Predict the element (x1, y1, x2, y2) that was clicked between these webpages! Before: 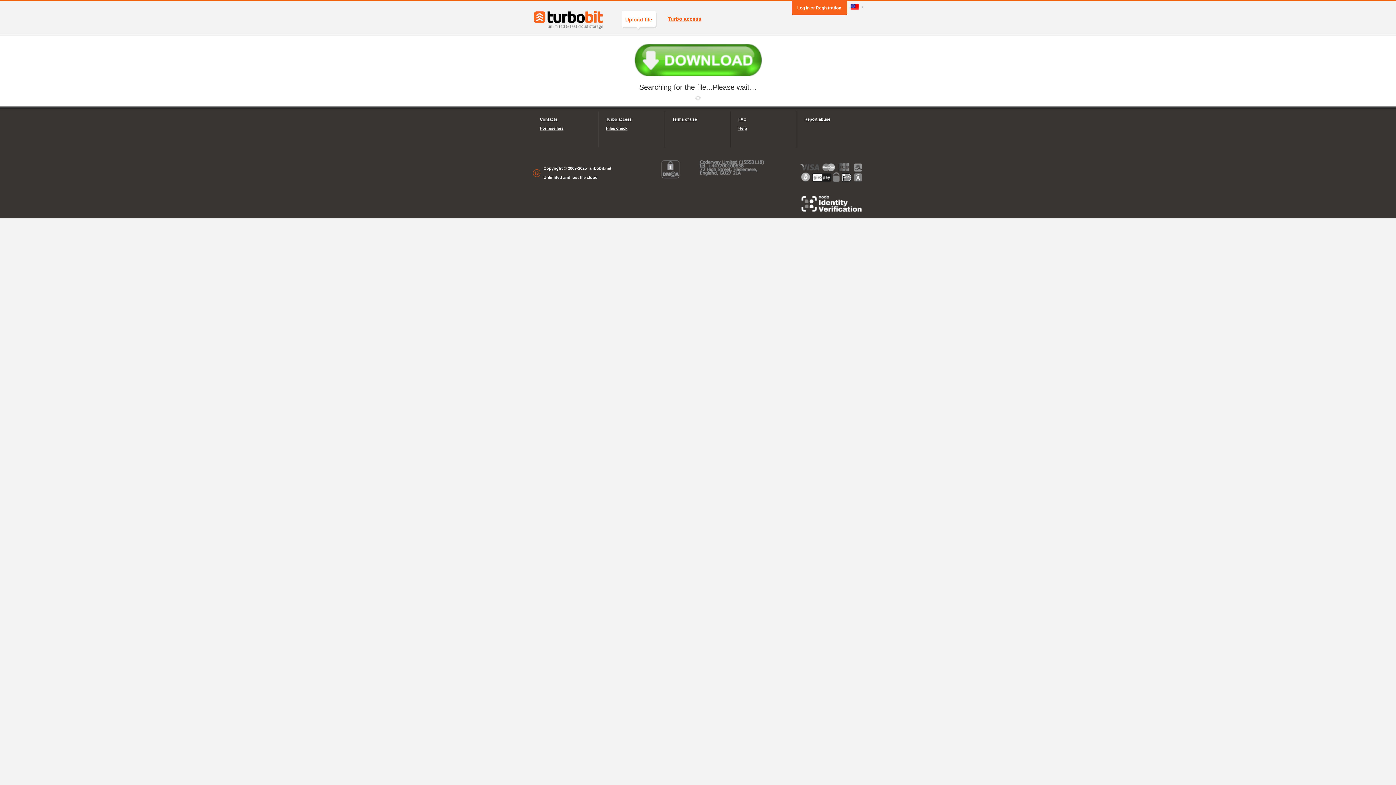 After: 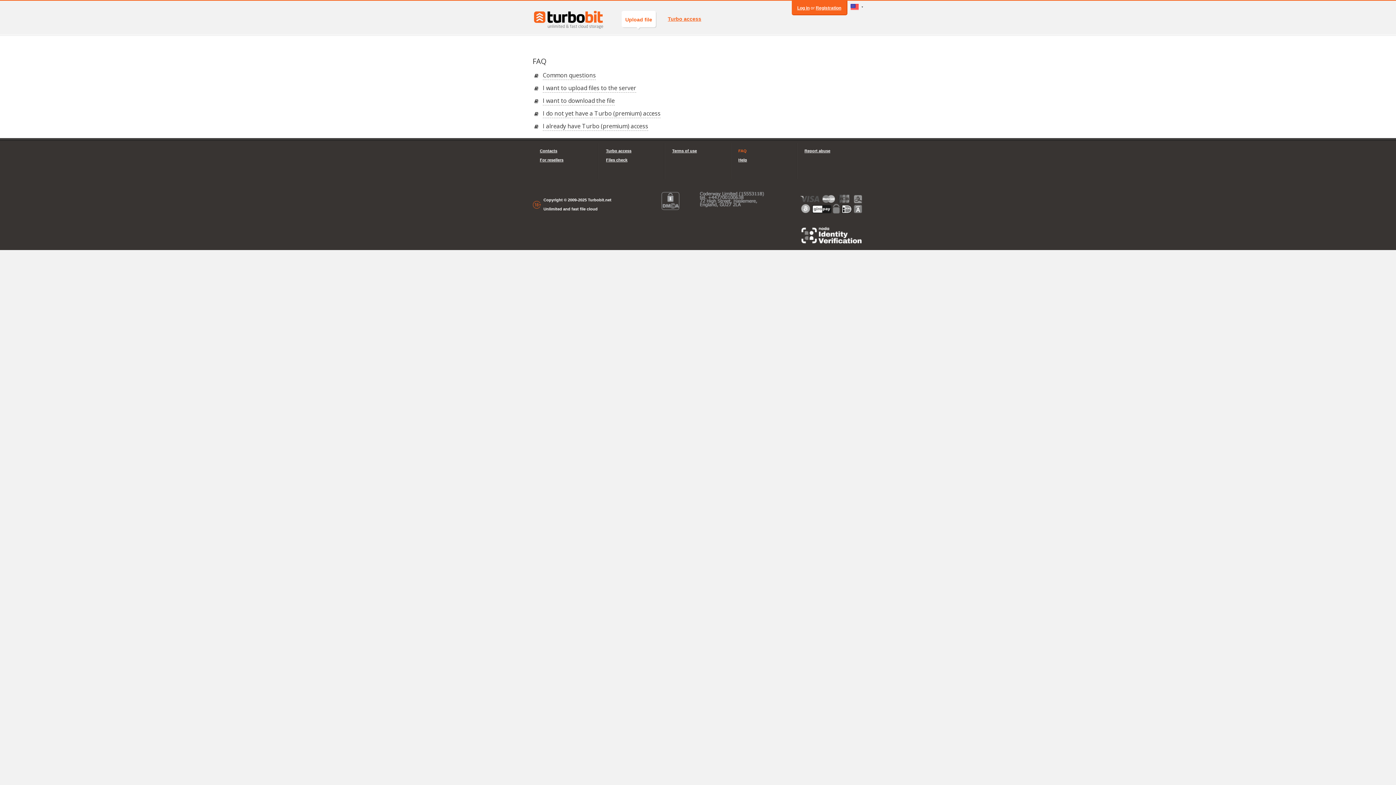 Action: bbox: (738, 114, 789, 124) label: FAQ